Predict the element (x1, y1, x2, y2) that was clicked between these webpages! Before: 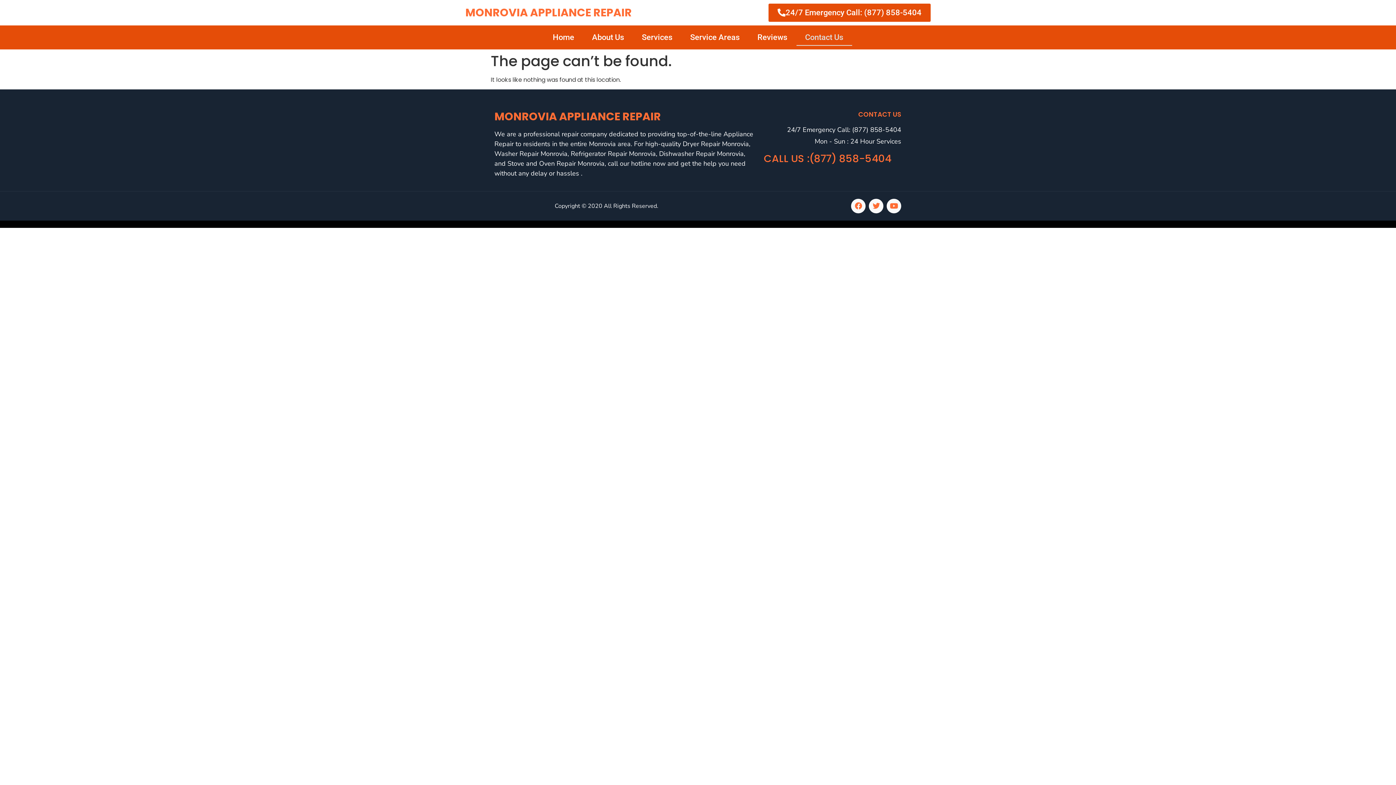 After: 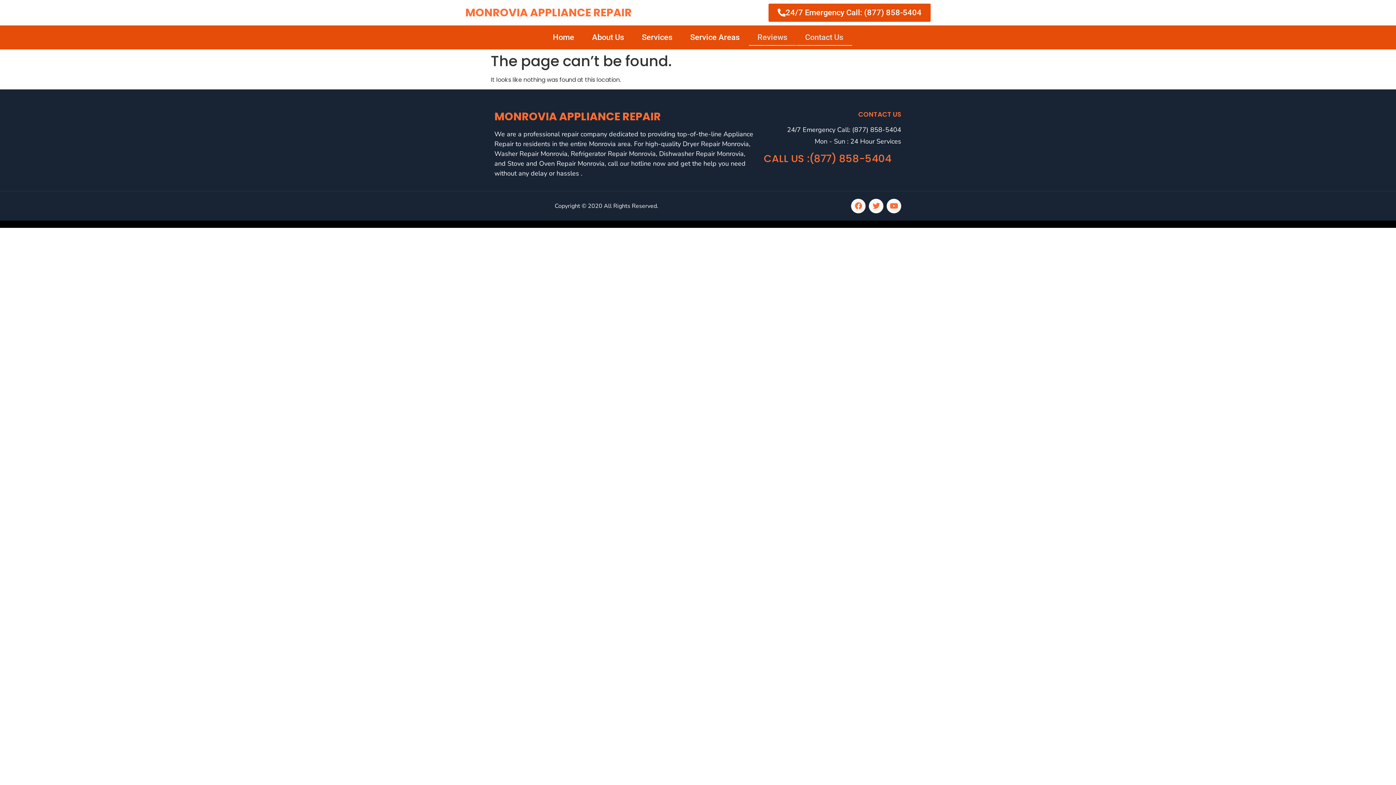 Action: bbox: (748, 29, 796, 45) label: Reviews